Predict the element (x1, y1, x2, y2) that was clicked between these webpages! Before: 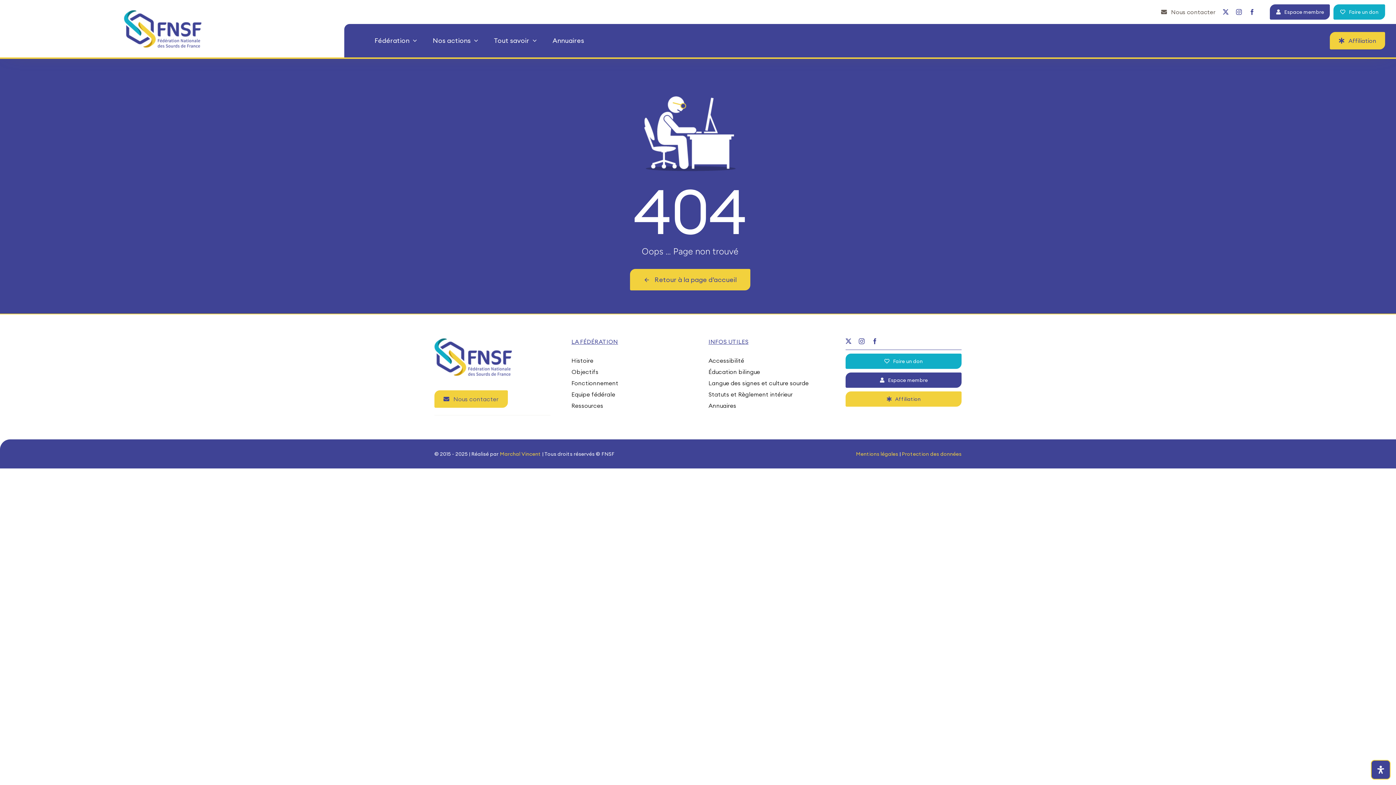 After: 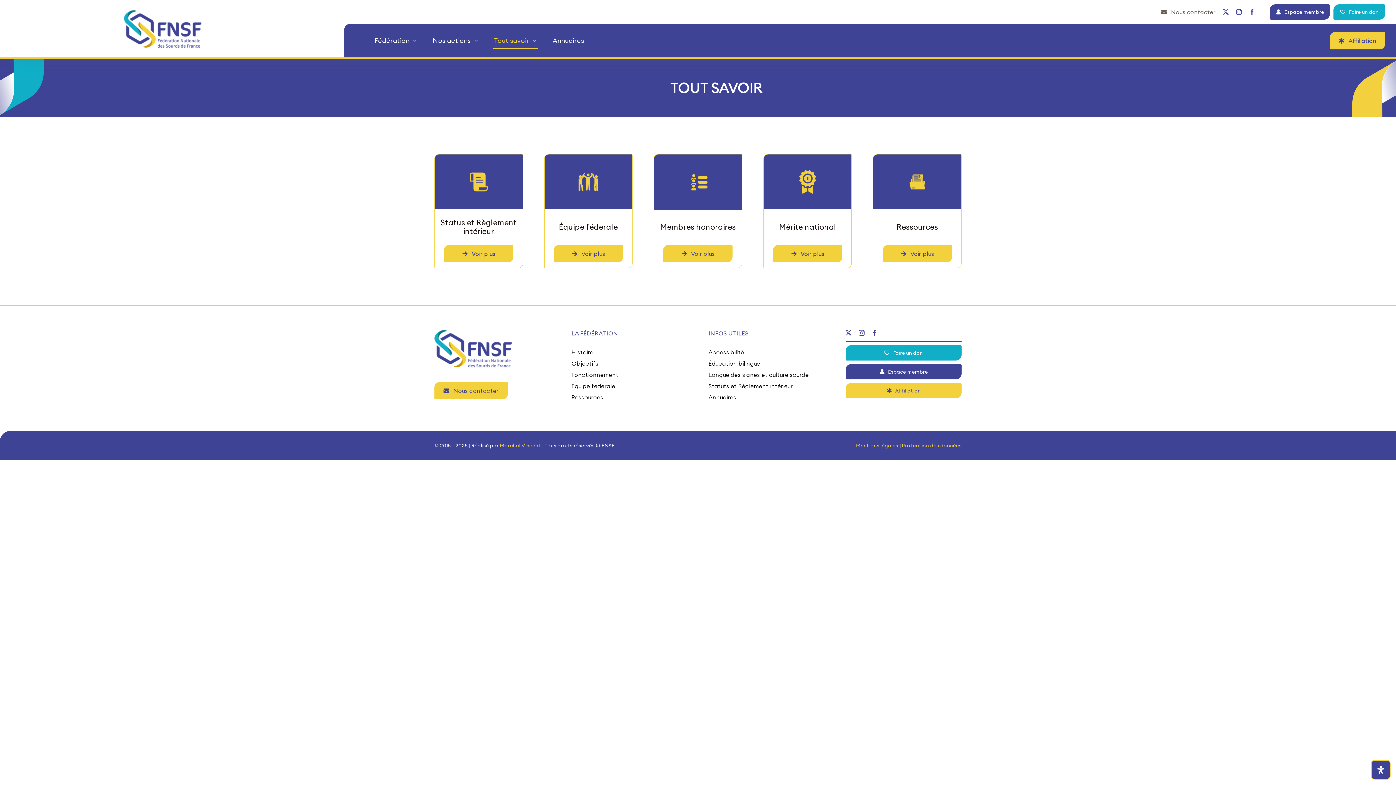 Action: bbox: (492, 32, 538, 48) label: Tout savoir